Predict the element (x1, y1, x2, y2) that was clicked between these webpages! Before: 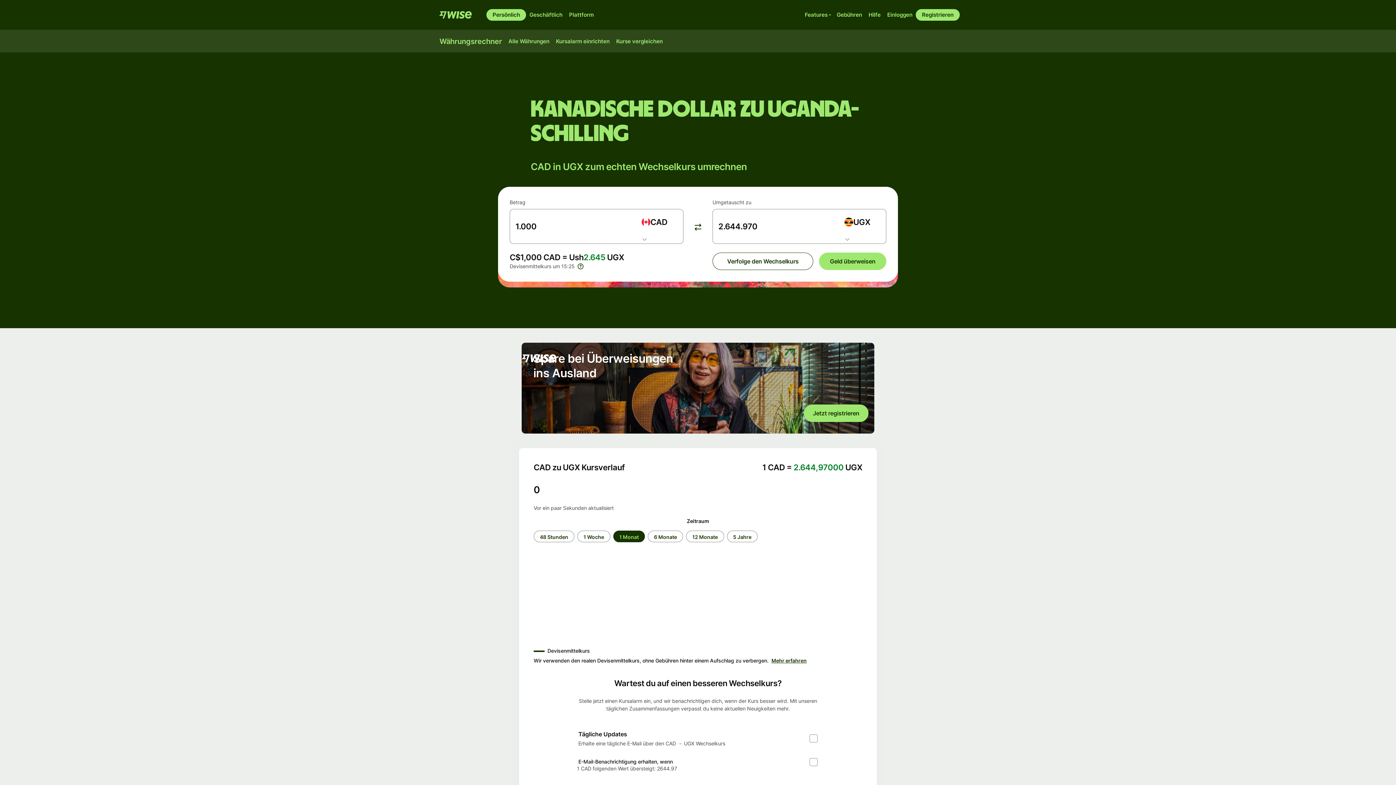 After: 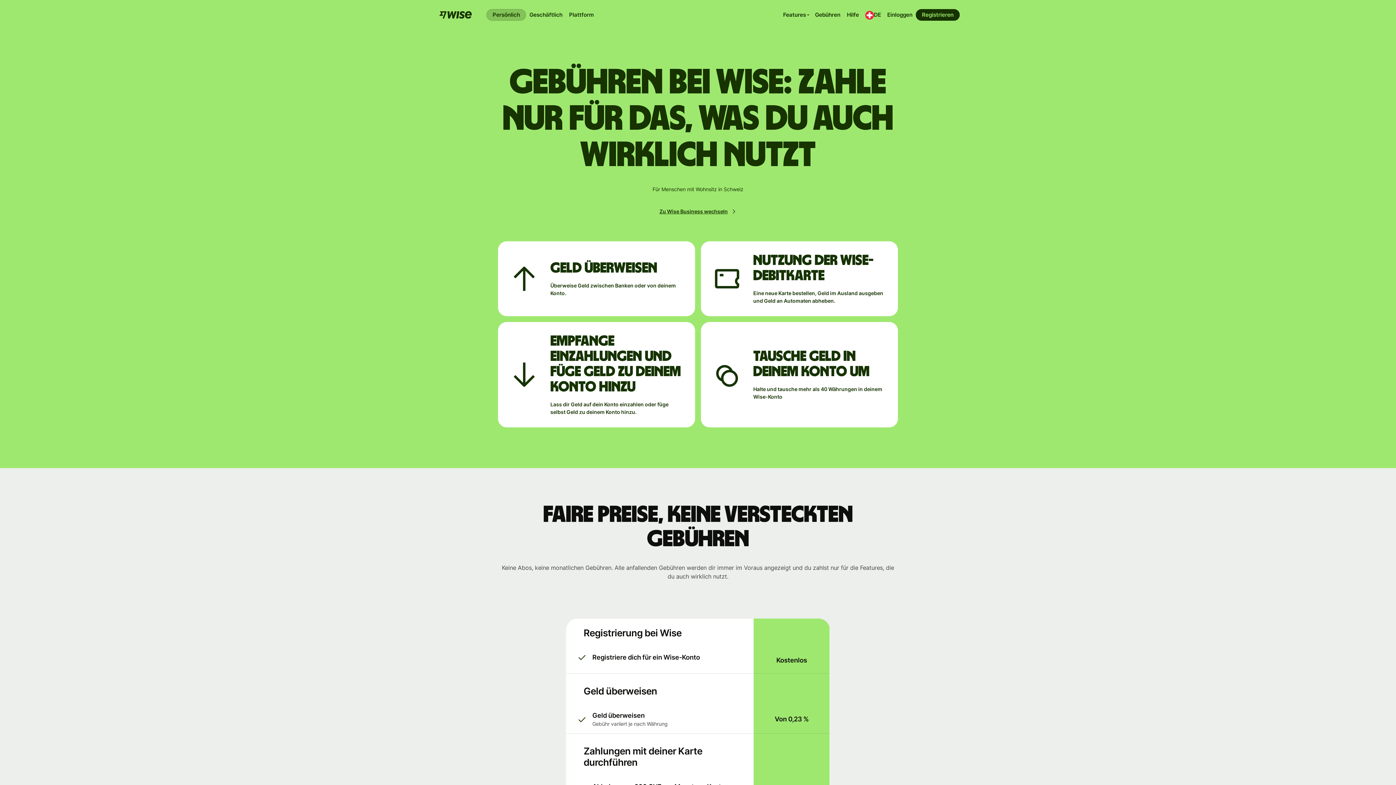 Action: label: Gebühren bbox: (833, 9, 865, 20)